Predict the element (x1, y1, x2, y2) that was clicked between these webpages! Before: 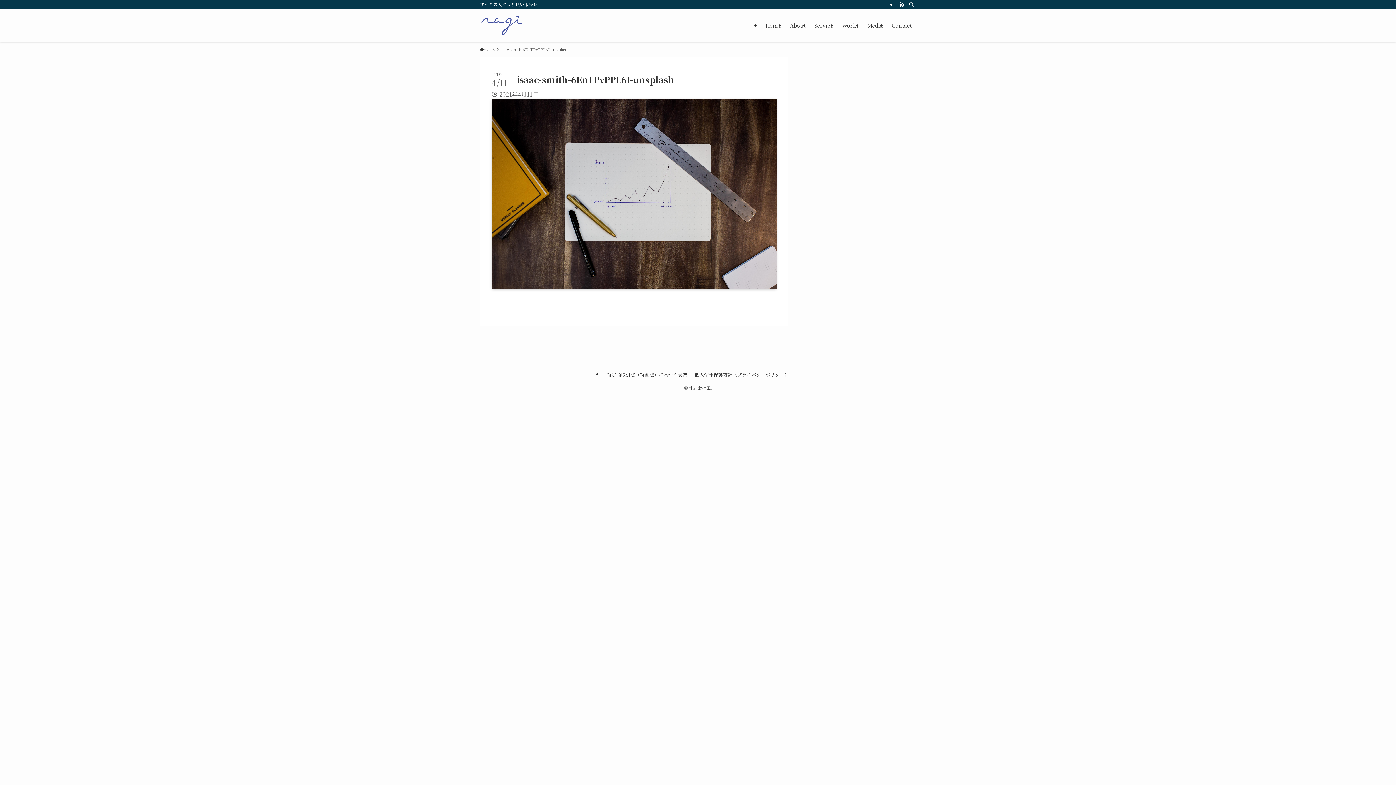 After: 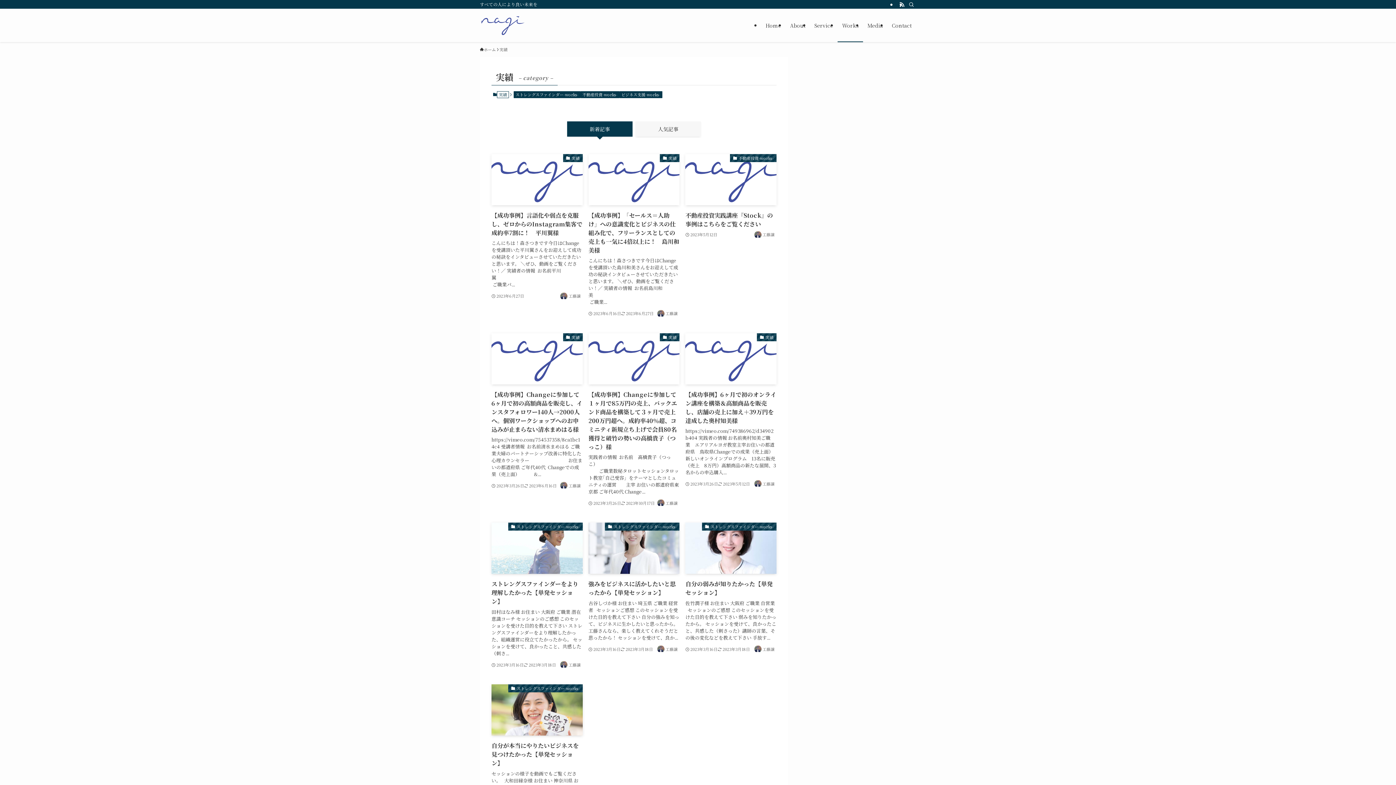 Action: label: Works bbox: (837, 8, 863, 42)